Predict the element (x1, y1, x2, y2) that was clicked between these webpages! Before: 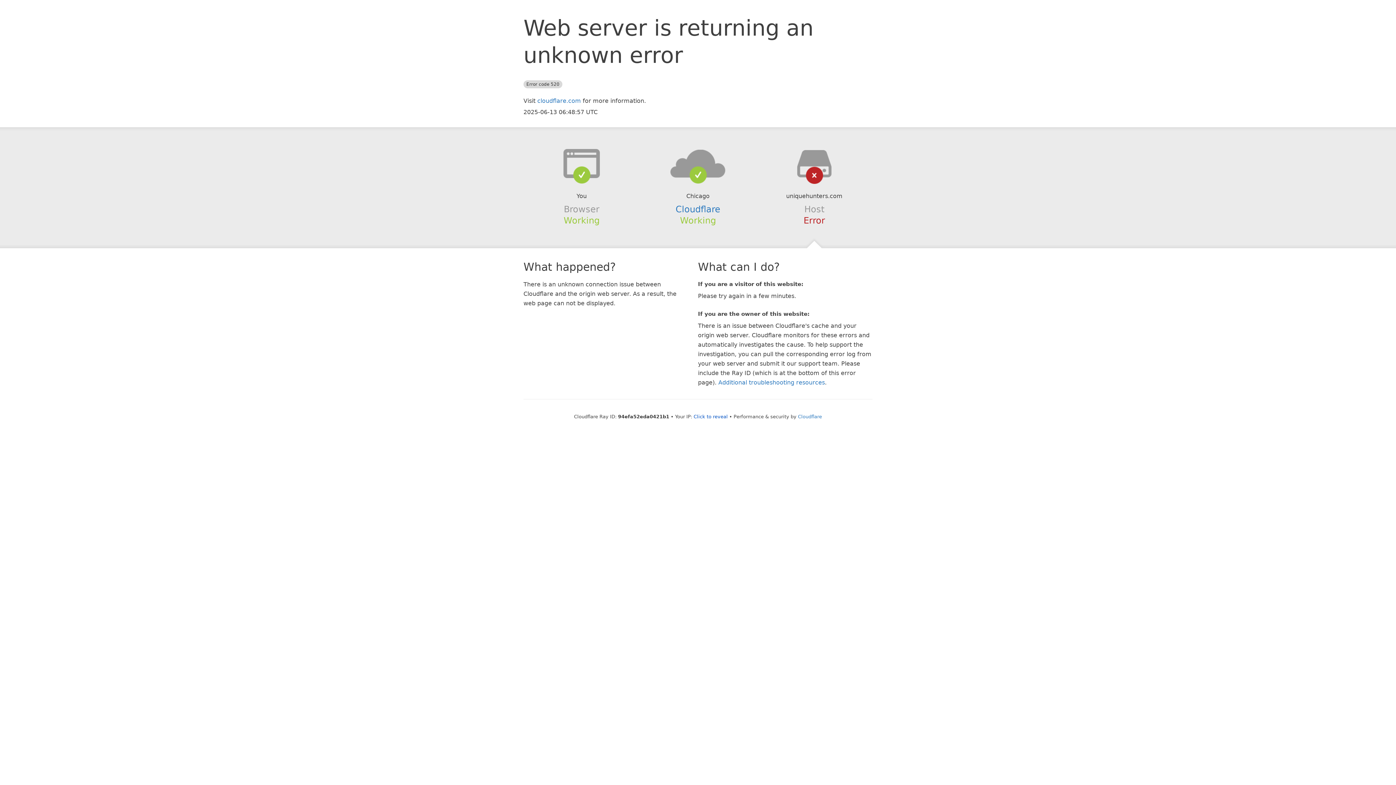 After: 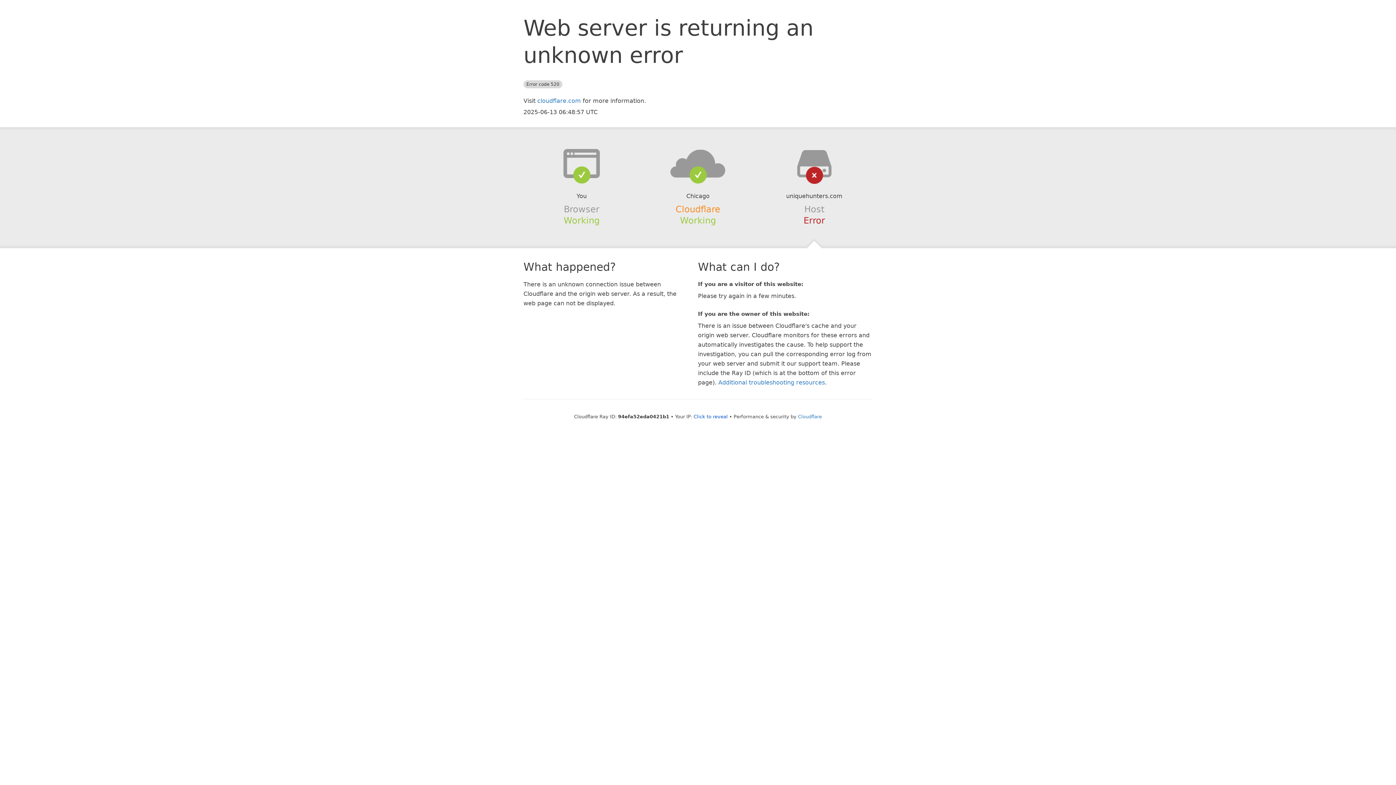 Action: label: Cloudflare bbox: (675, 204, 720, 214)